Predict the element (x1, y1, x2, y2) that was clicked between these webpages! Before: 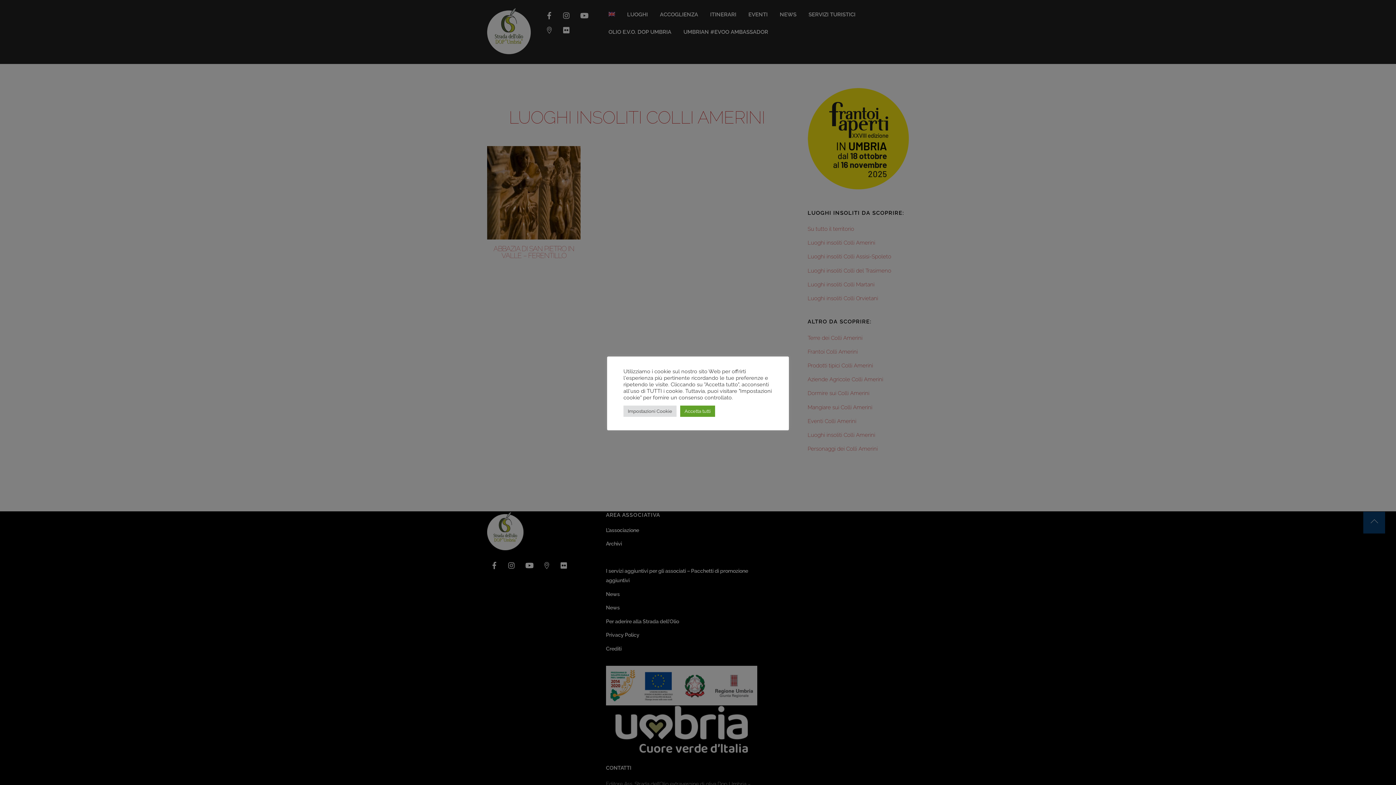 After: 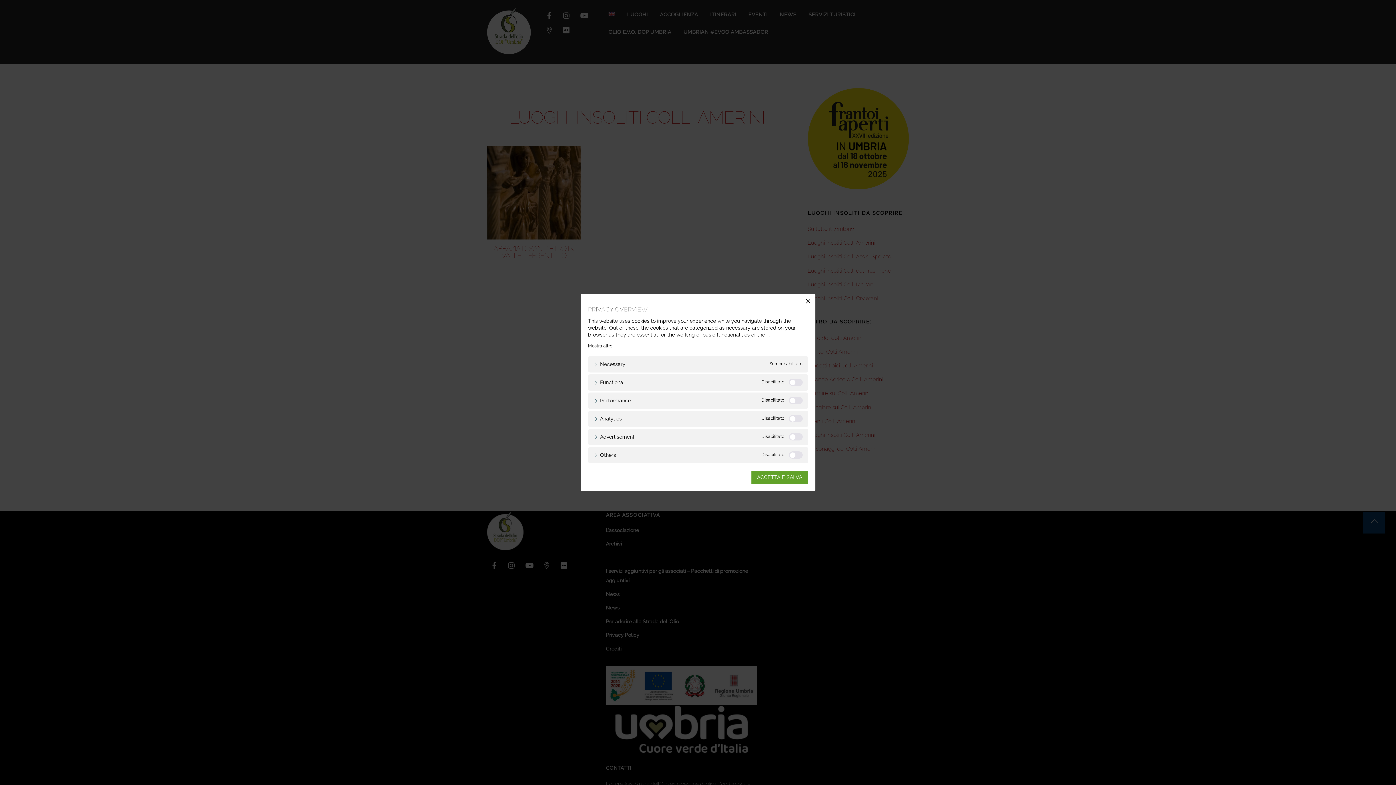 Action: label: Impostazioni Cookie bbox: (623, 405, 676, 416)